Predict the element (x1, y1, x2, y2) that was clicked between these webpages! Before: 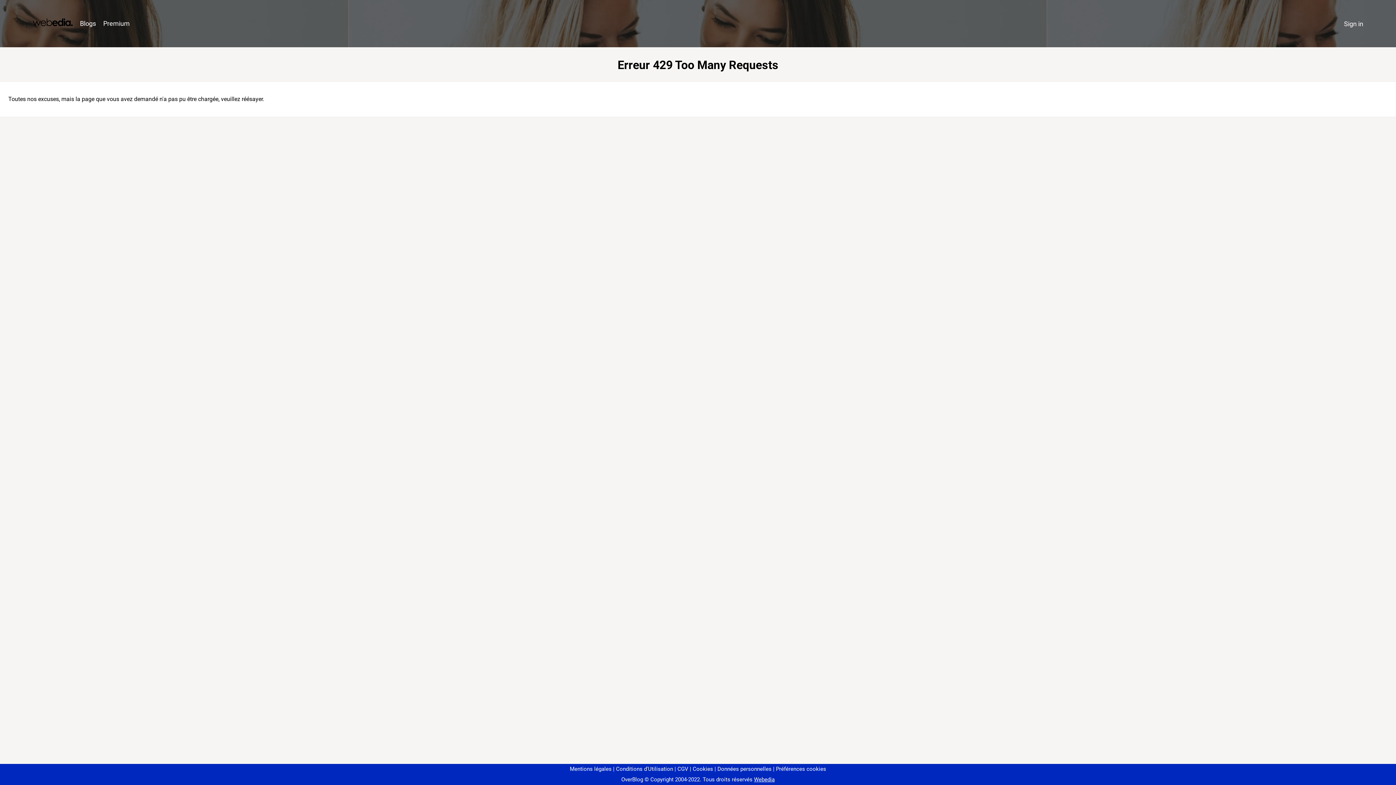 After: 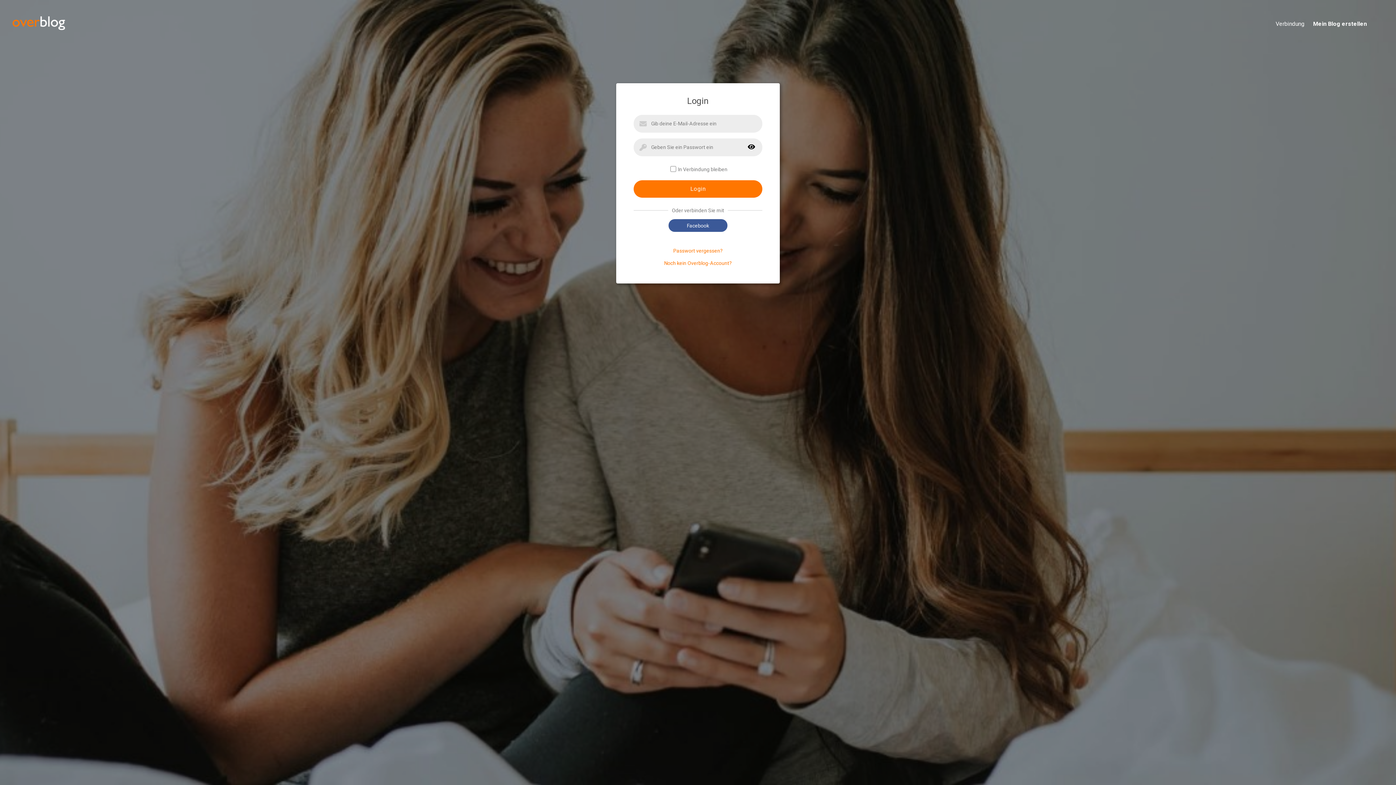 Action: label: Sign in bbox: (1340, 16, 1367, 31)